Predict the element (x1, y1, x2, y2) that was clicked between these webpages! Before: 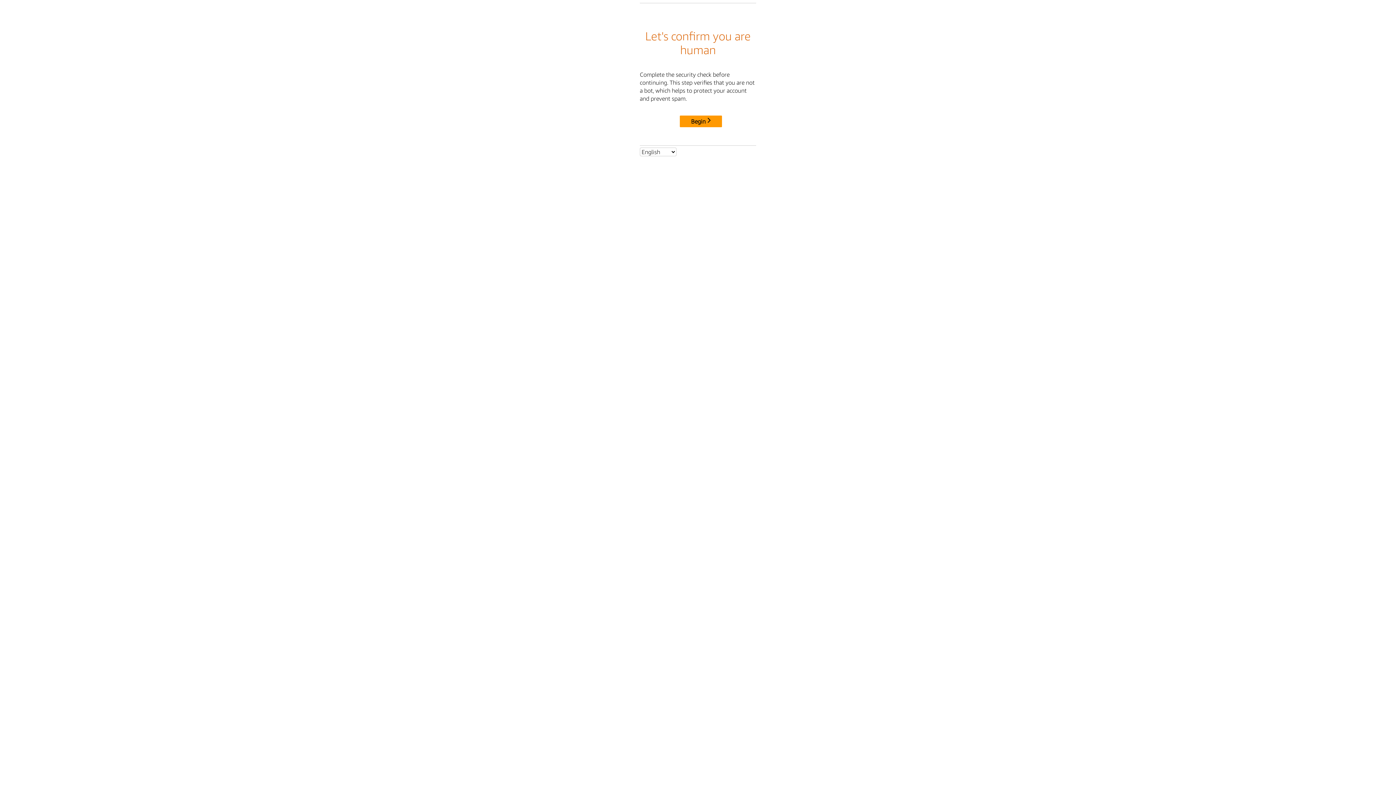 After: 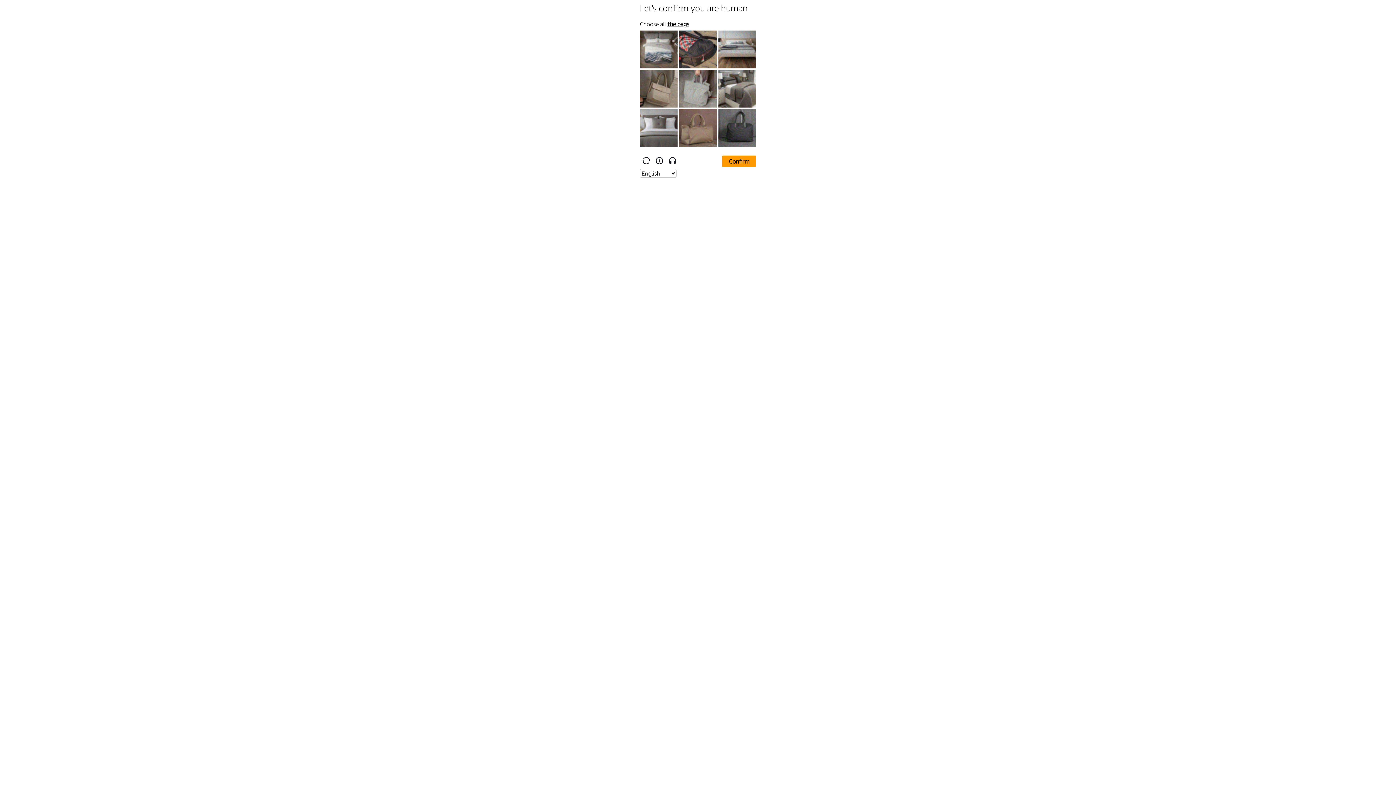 Action: label: Begin bbox: (680, 115, 722, 127)